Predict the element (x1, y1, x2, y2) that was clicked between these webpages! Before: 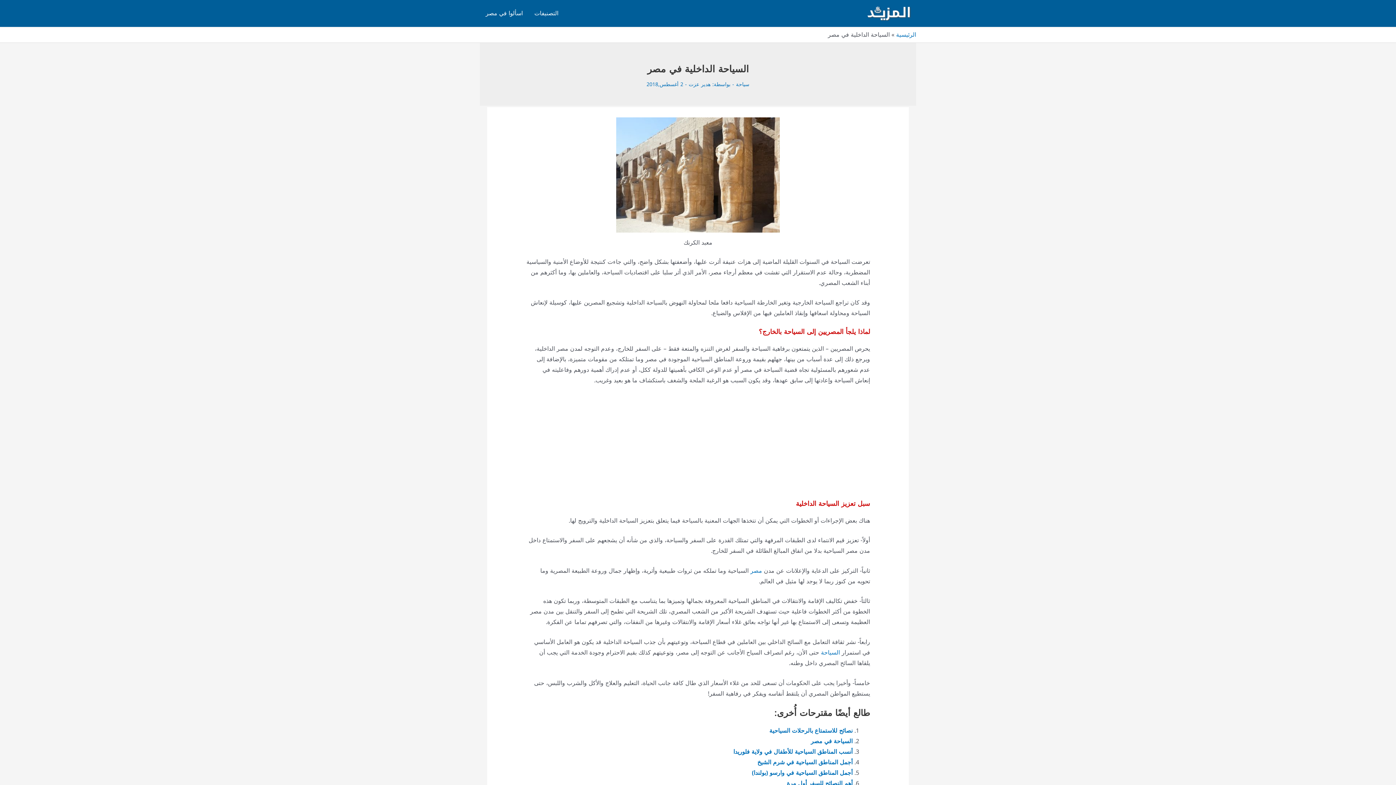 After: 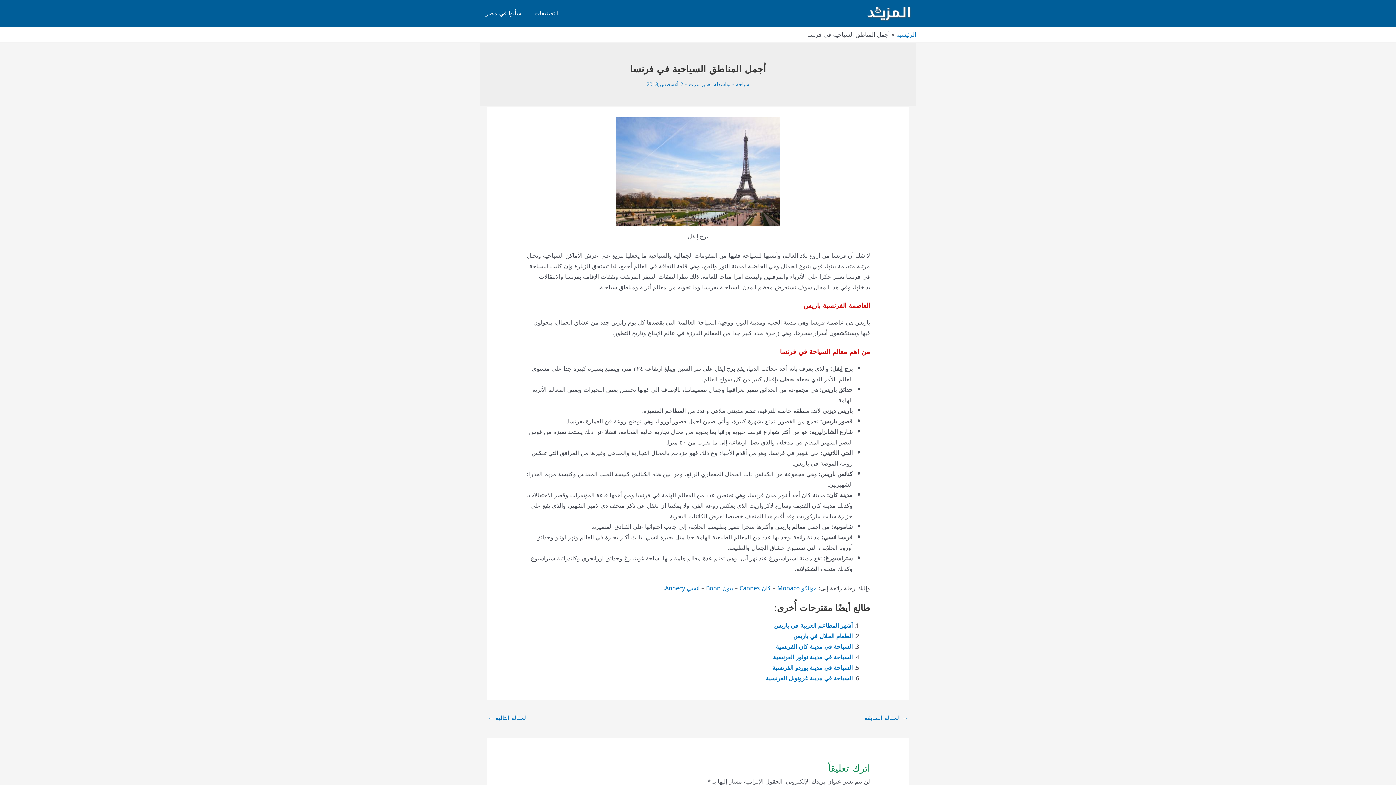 Action: bbox: (821, 647, 840, 658) label: السياحة